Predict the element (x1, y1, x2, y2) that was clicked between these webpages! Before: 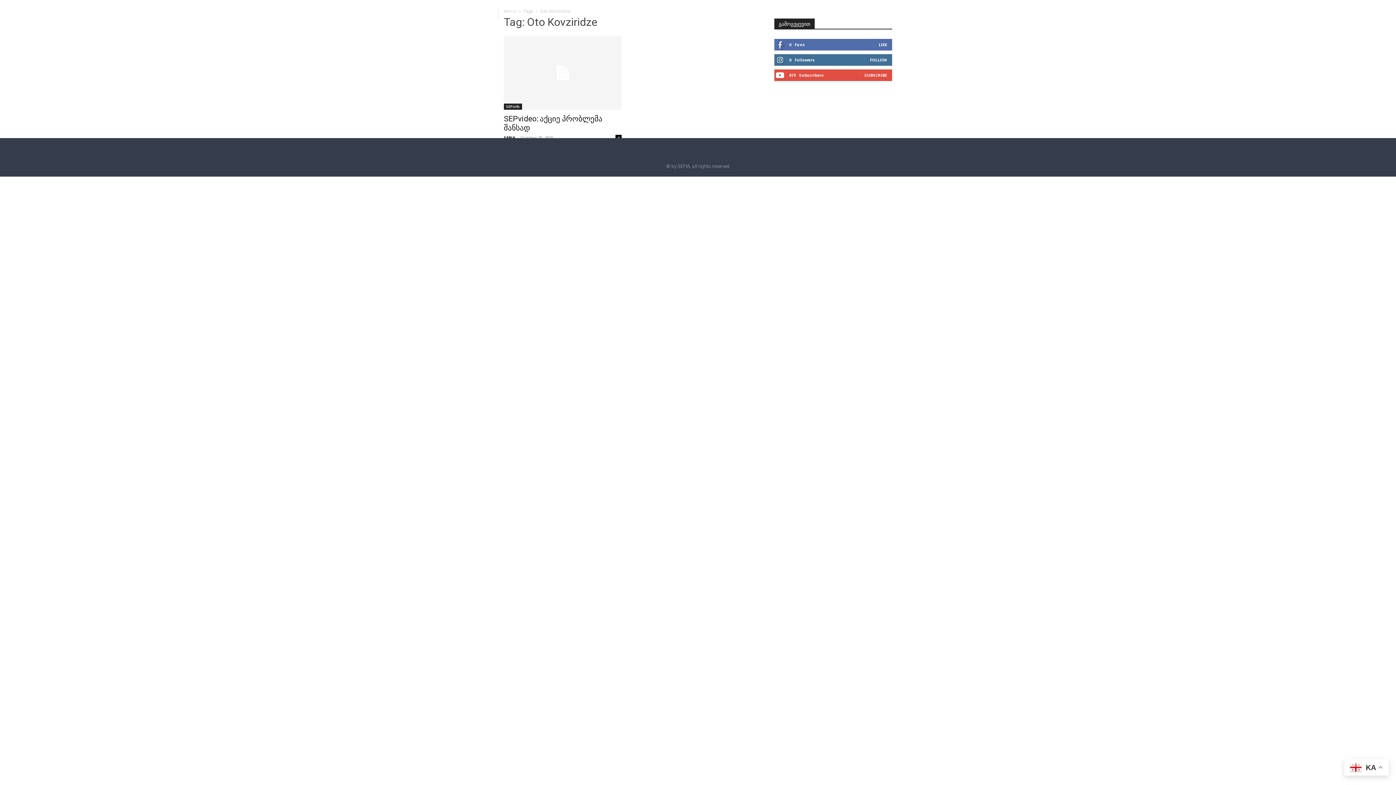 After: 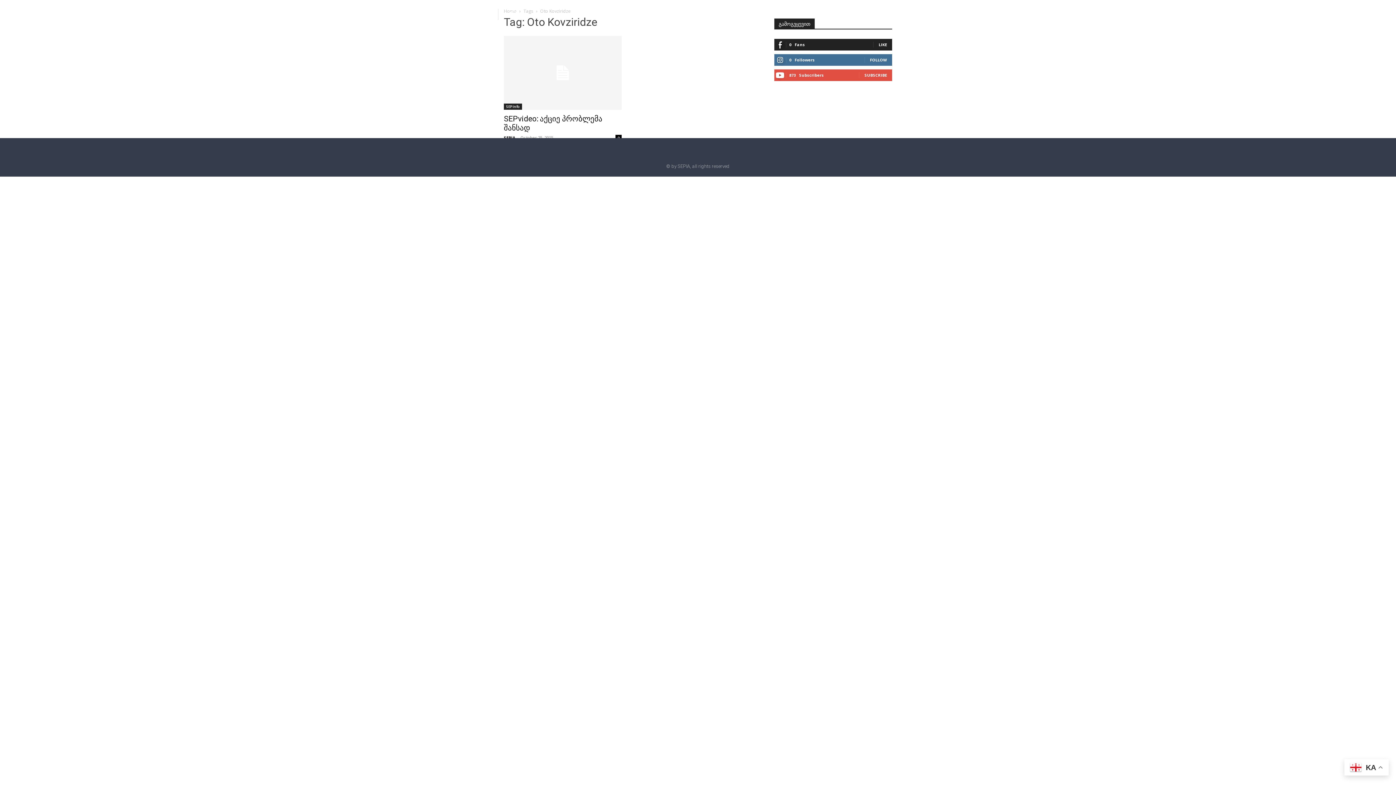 Action: bbox: (878, 41, 887, 47) label: LIKE